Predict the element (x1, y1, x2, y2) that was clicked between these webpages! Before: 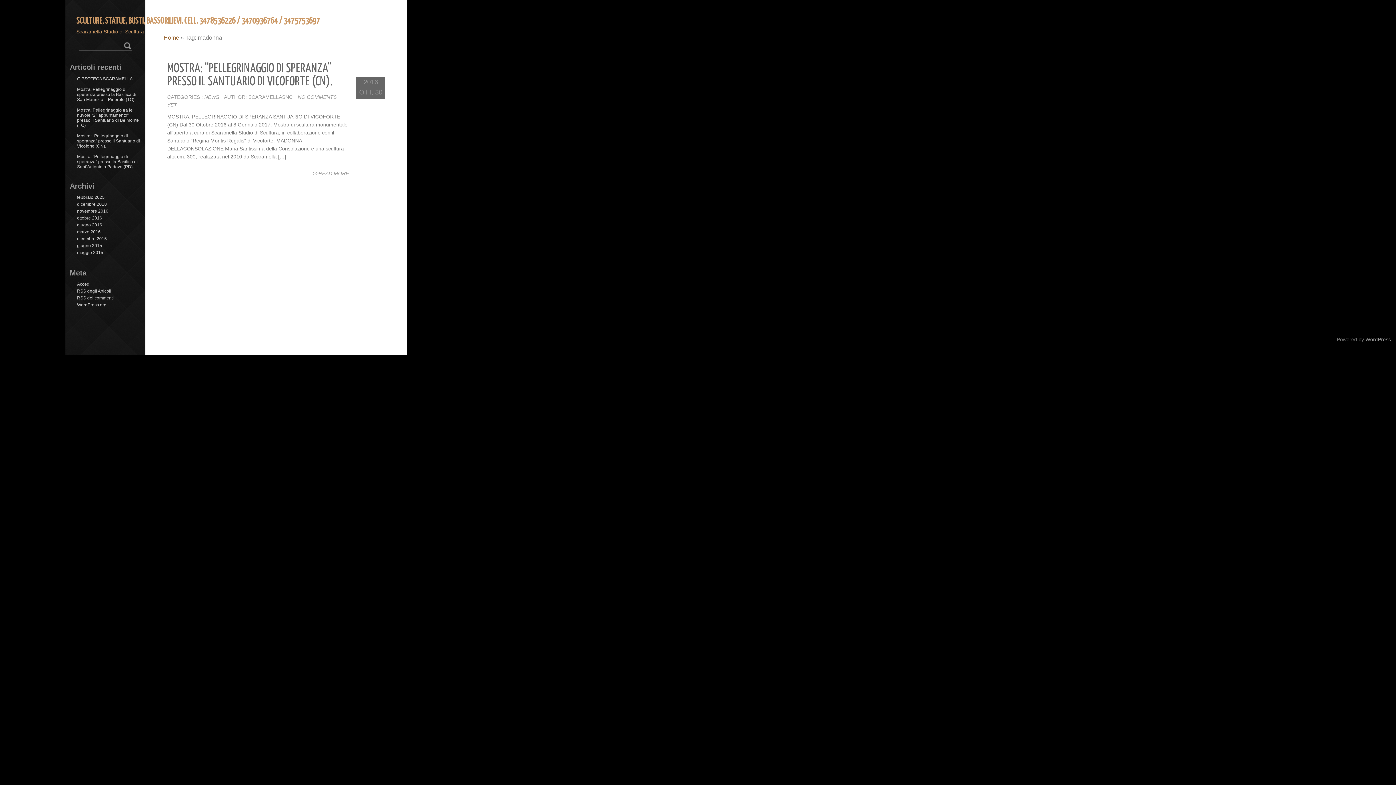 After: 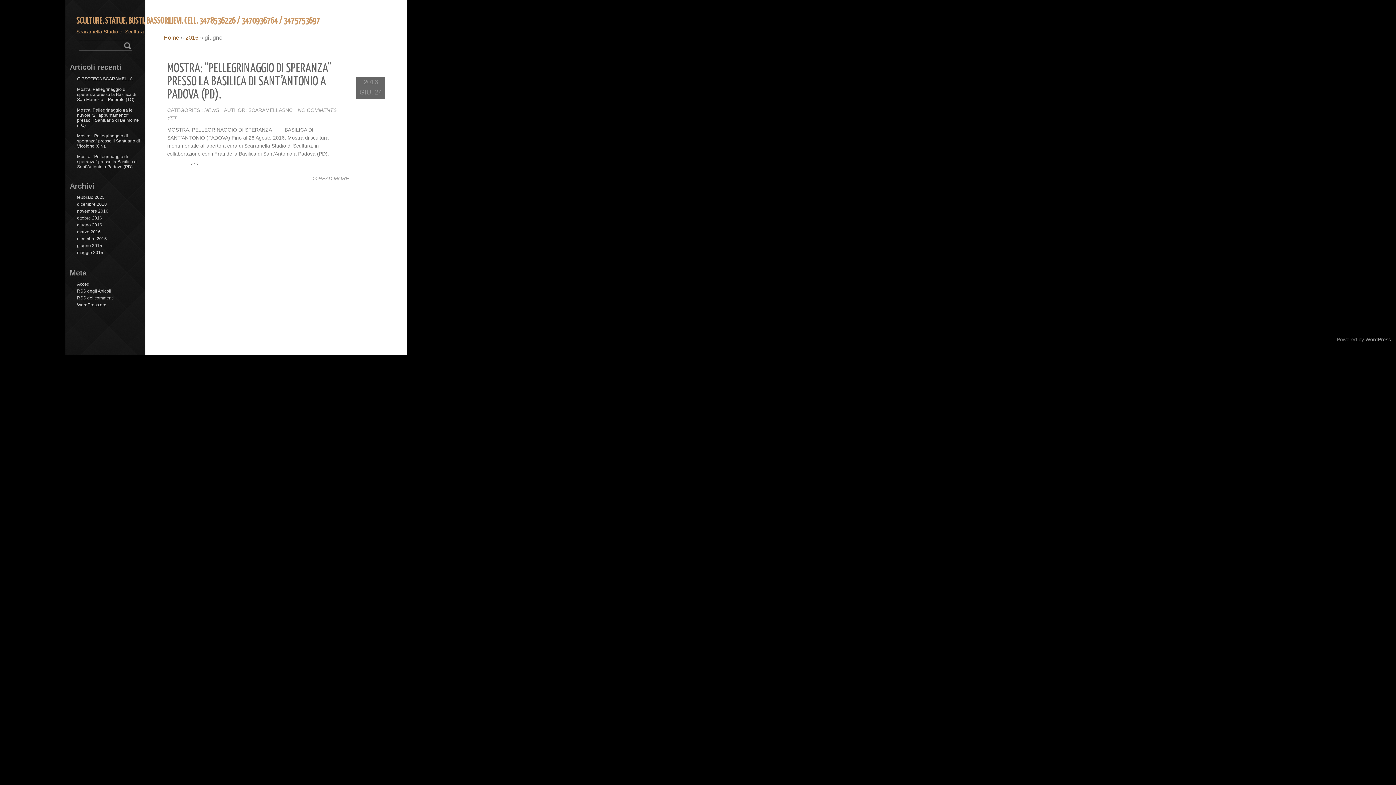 Action: bbox: (77, 222, 102, 227) label: giugno 2016